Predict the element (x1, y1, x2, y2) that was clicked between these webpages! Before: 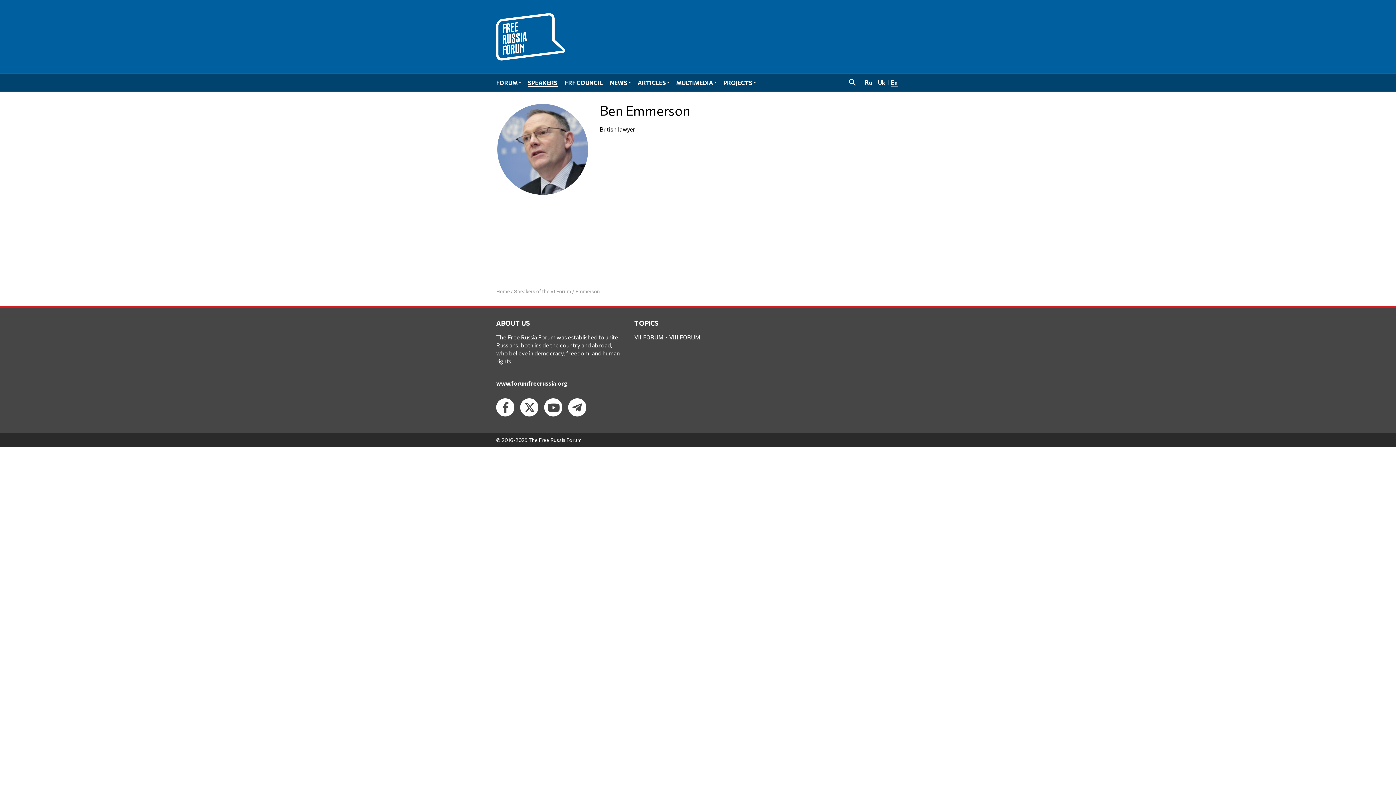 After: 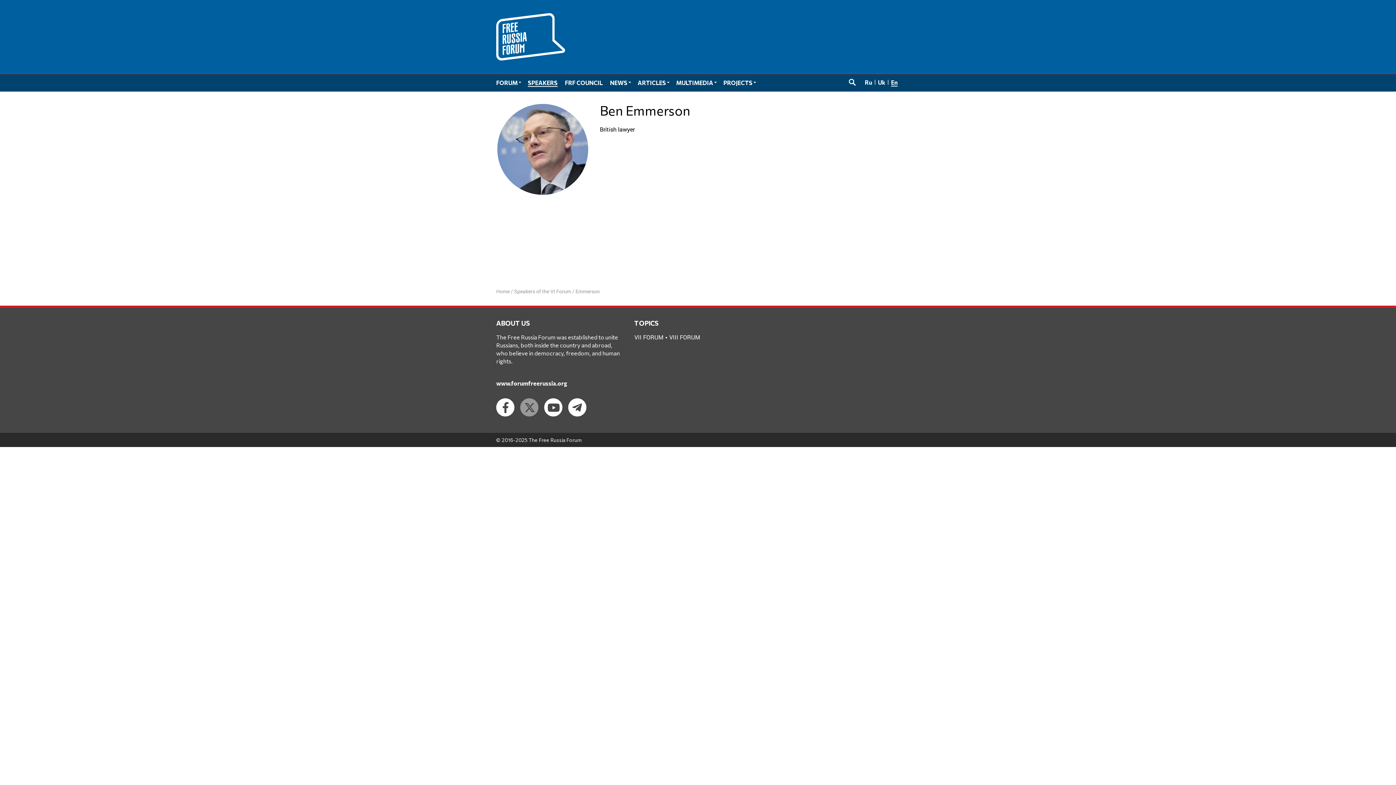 Action: bbox: (520, 409, 539, 417)